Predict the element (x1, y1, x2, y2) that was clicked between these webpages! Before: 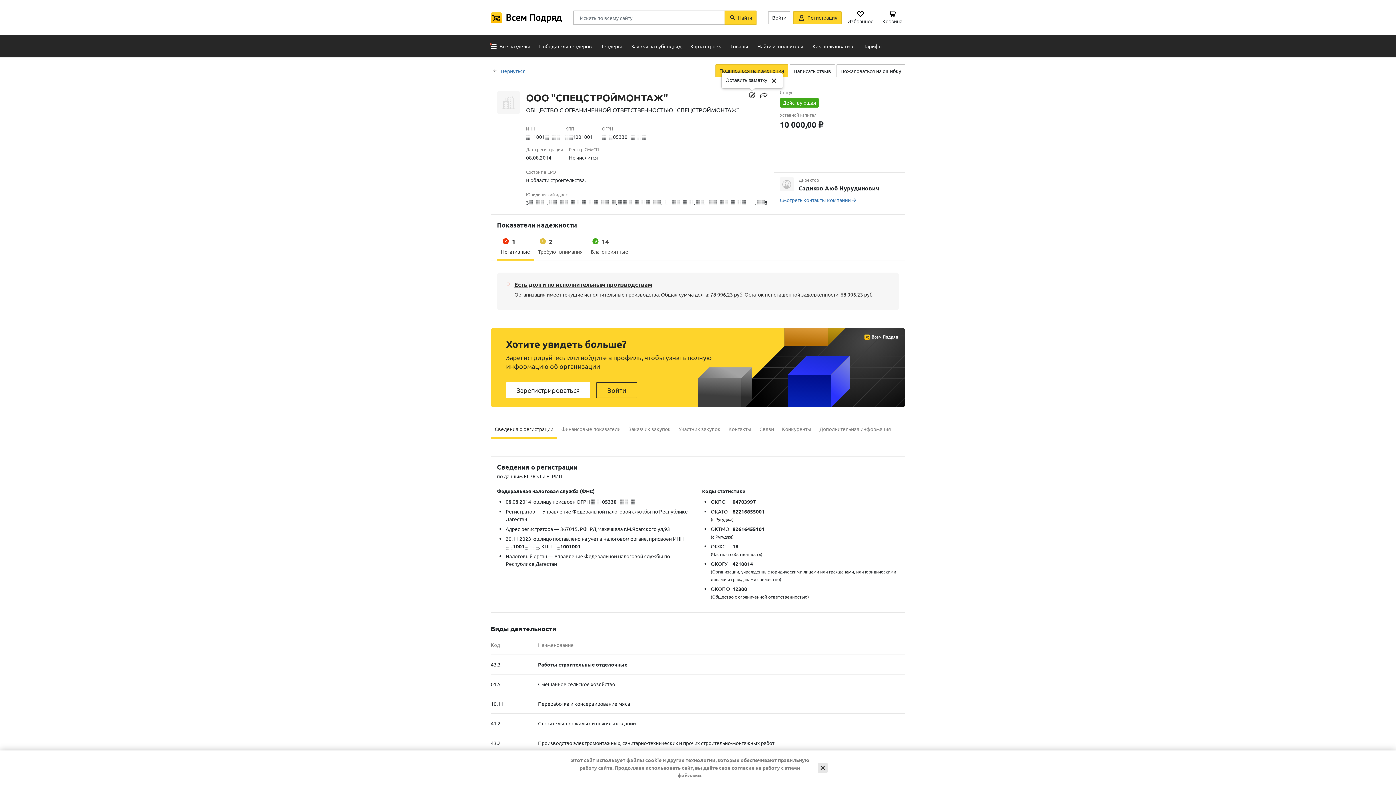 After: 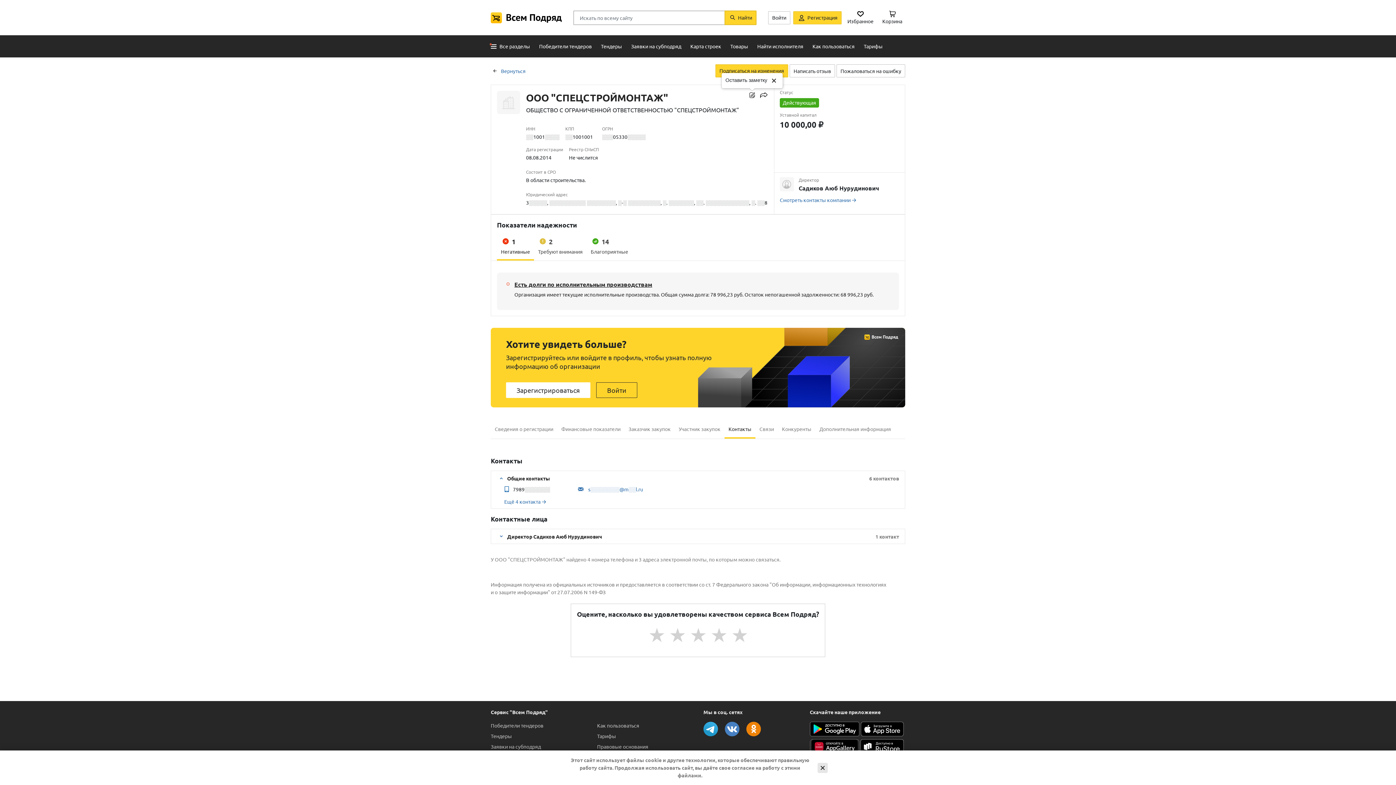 Action: bbox: (724, 419, 755, 438) label: Контакты